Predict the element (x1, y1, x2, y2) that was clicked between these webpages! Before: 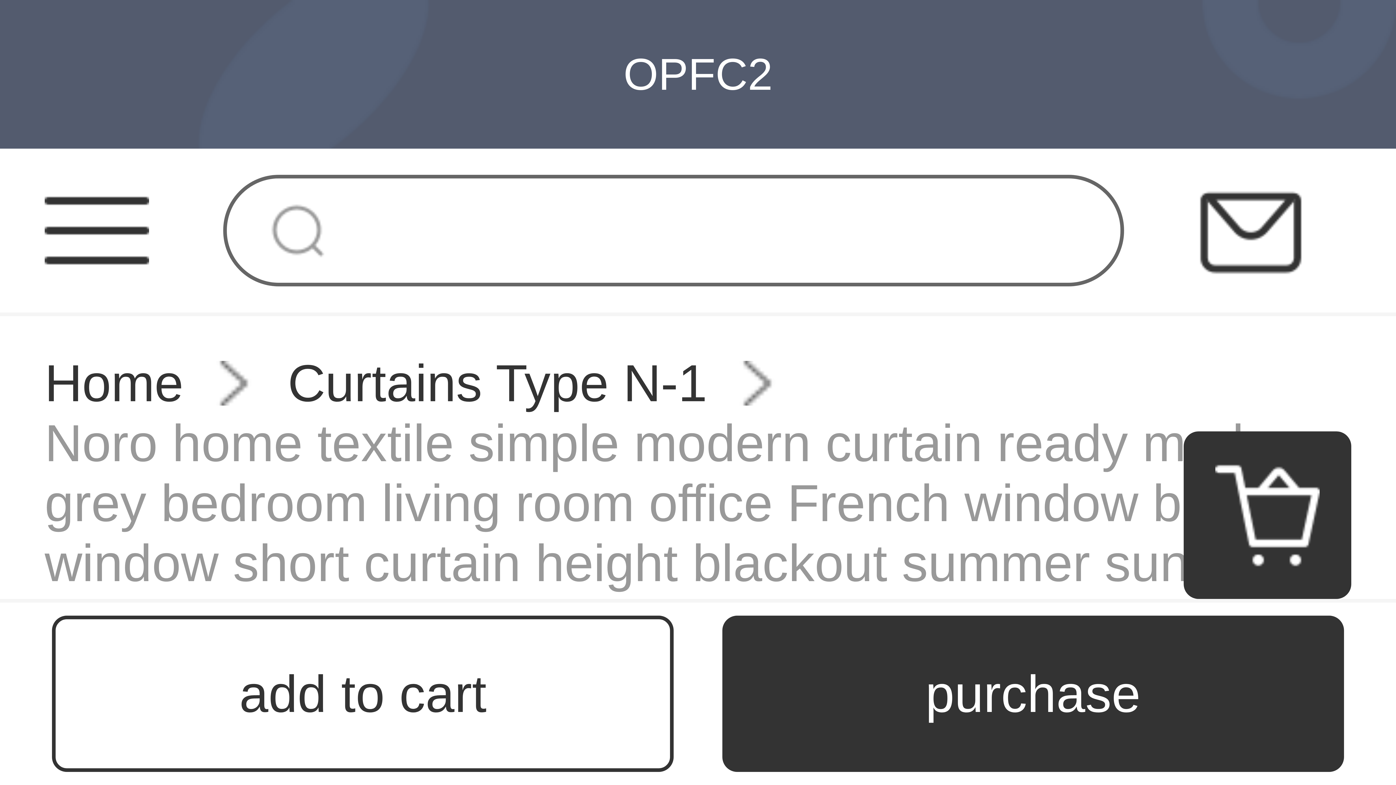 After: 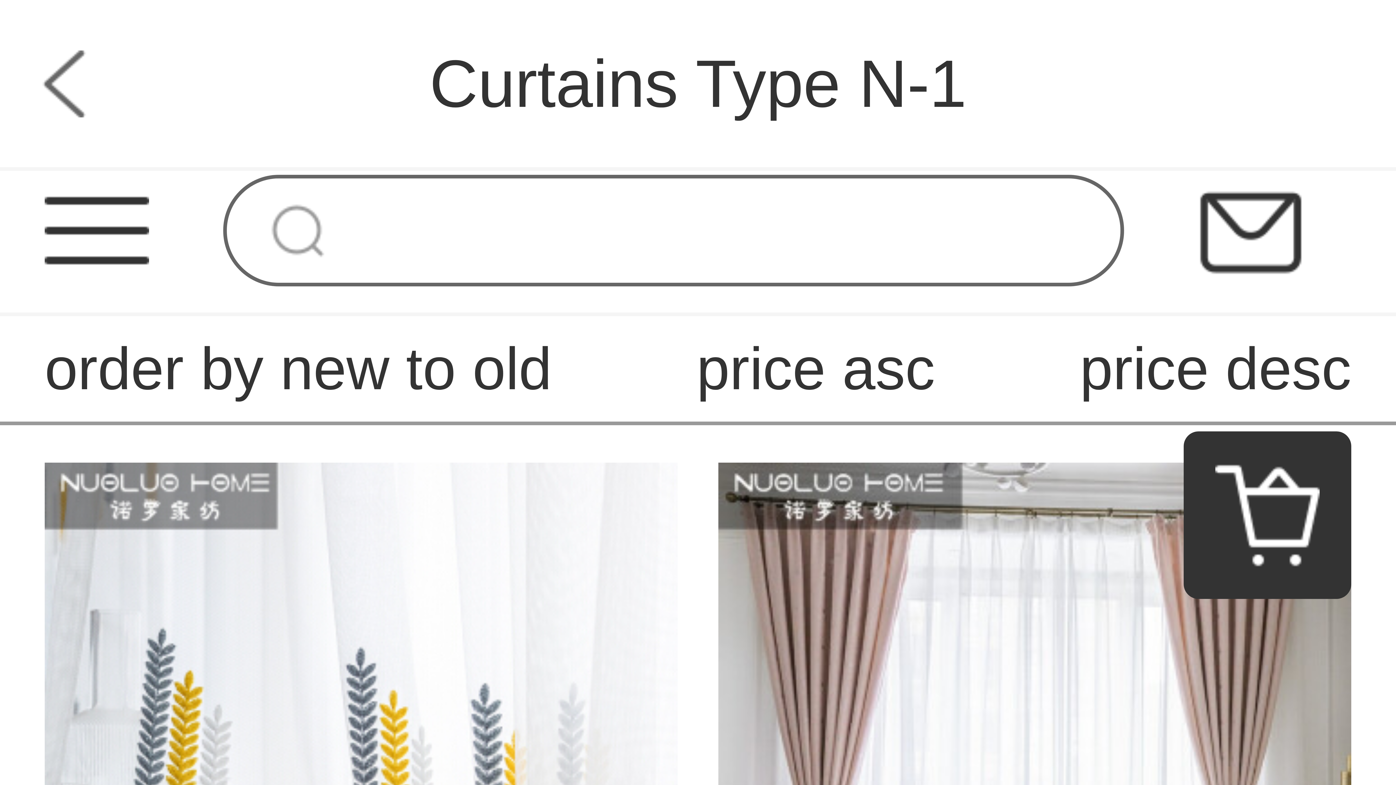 Action: label: Curtains Type N-1 bbox: (287, 353, 707, 413)